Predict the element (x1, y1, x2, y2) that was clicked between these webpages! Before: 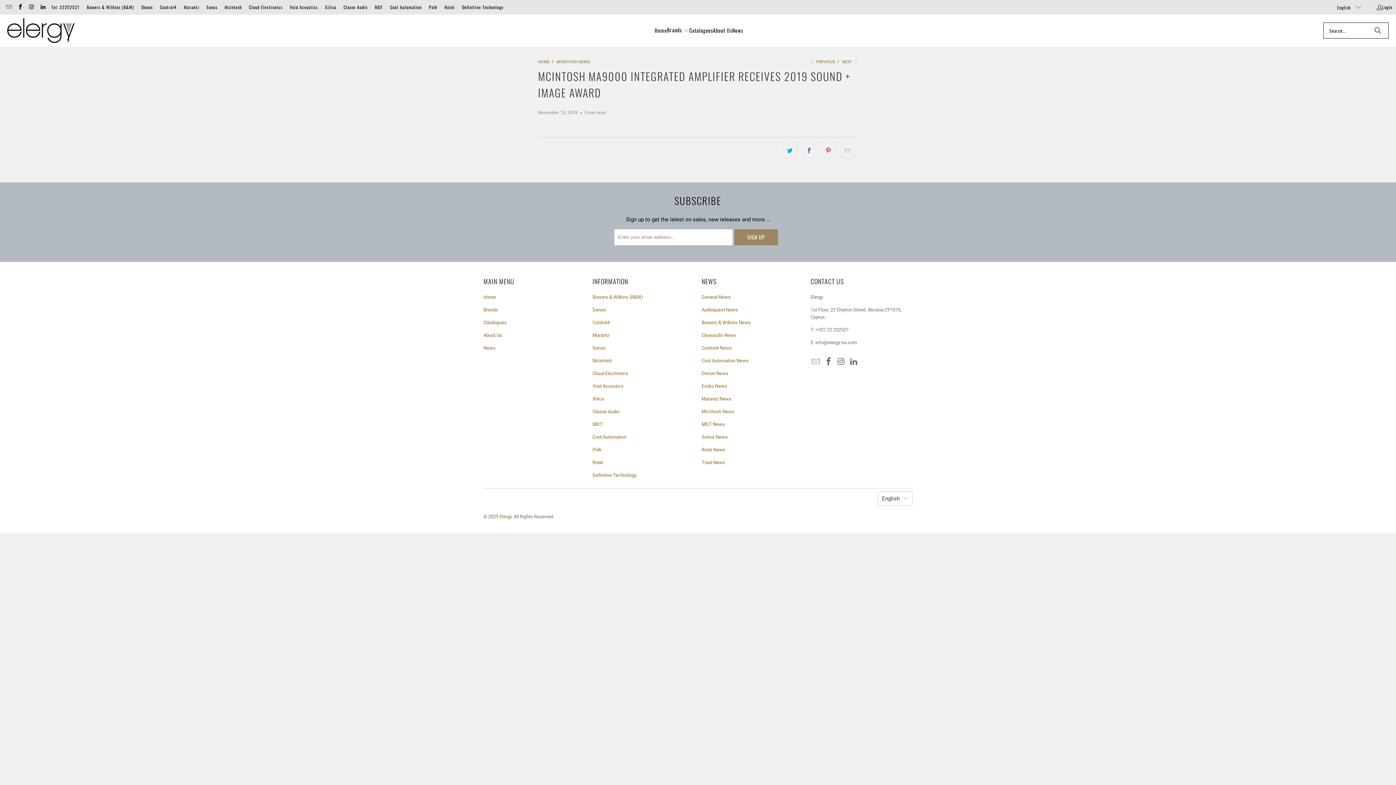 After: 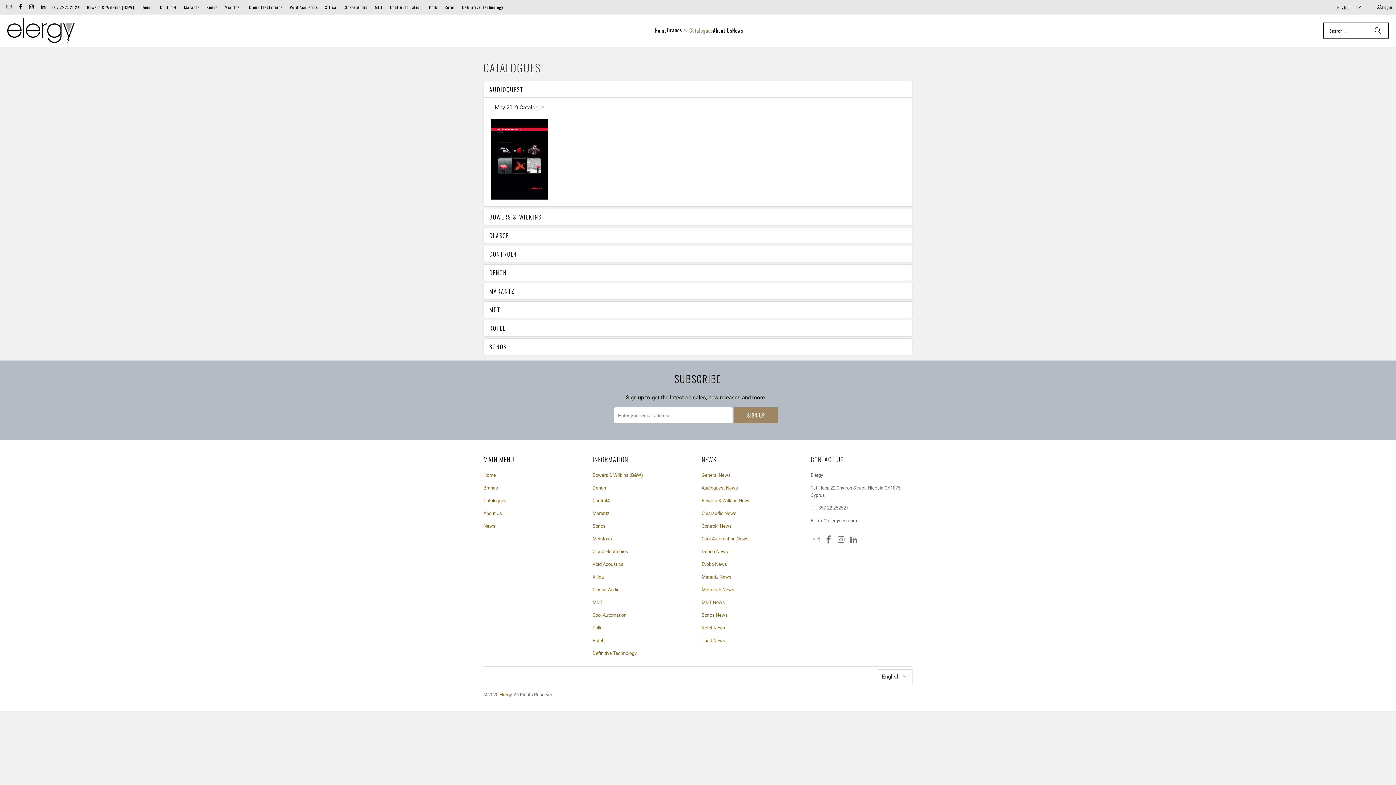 Action: label: Catalogues bbox: (689, 21, 713, 39)